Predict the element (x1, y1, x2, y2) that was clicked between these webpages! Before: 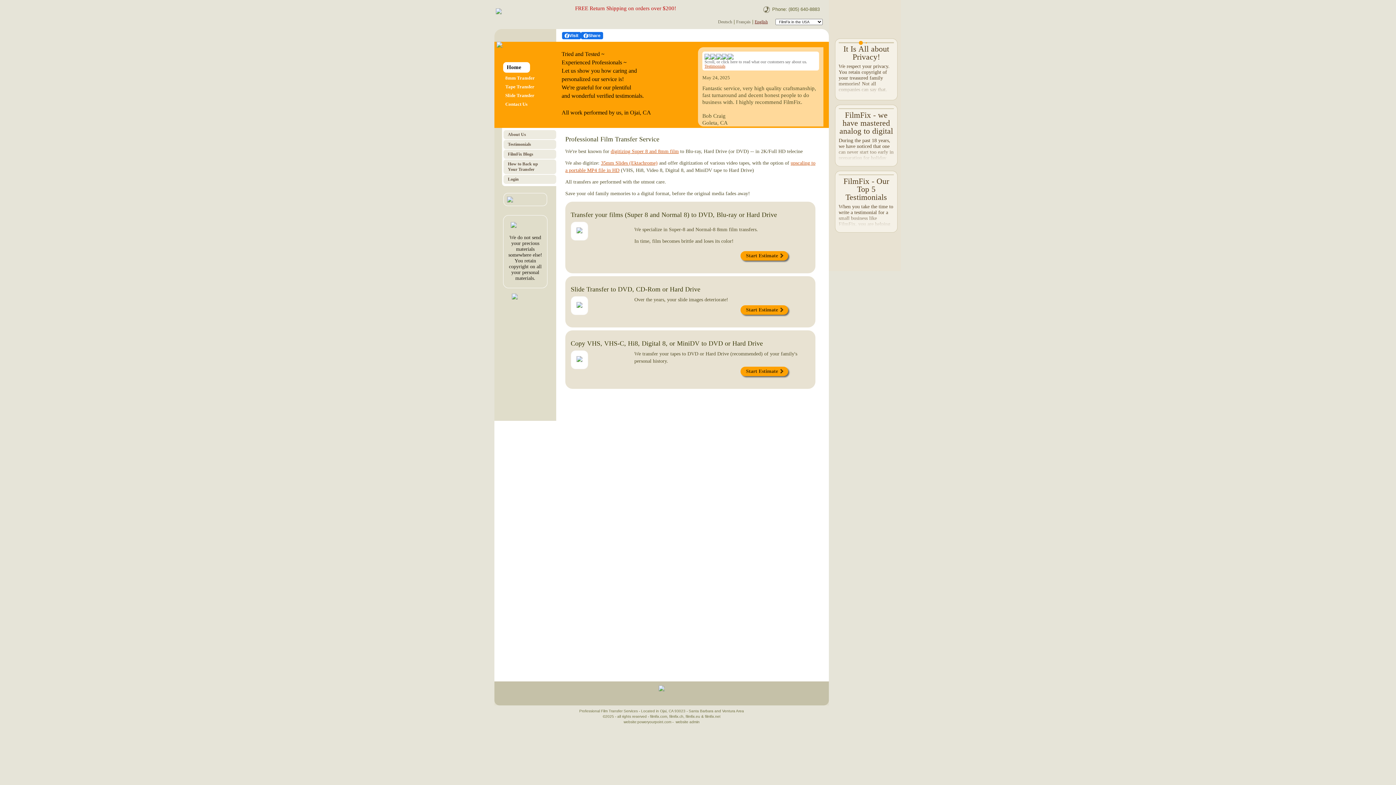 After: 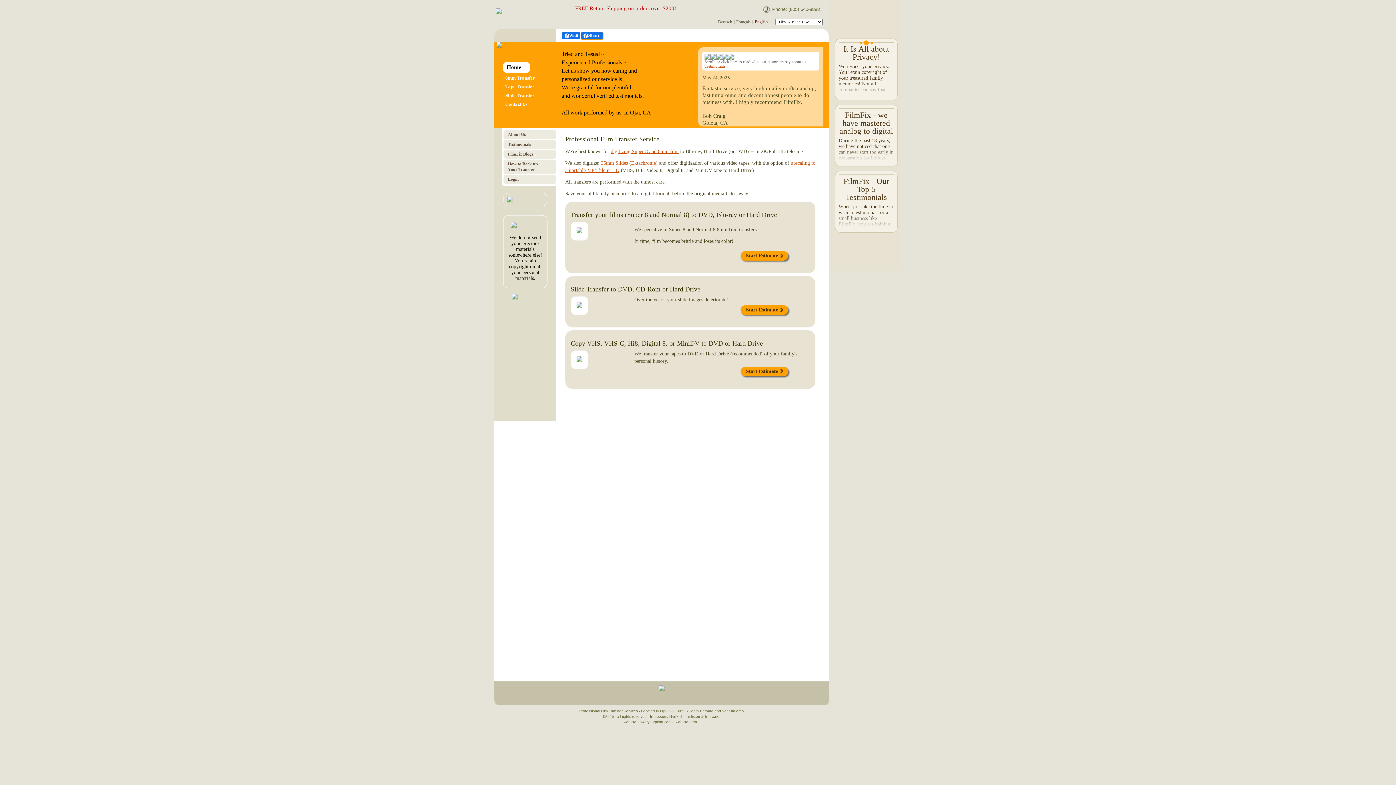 Action: bbox: (581, 31, 603, 39) label: Facebook Share